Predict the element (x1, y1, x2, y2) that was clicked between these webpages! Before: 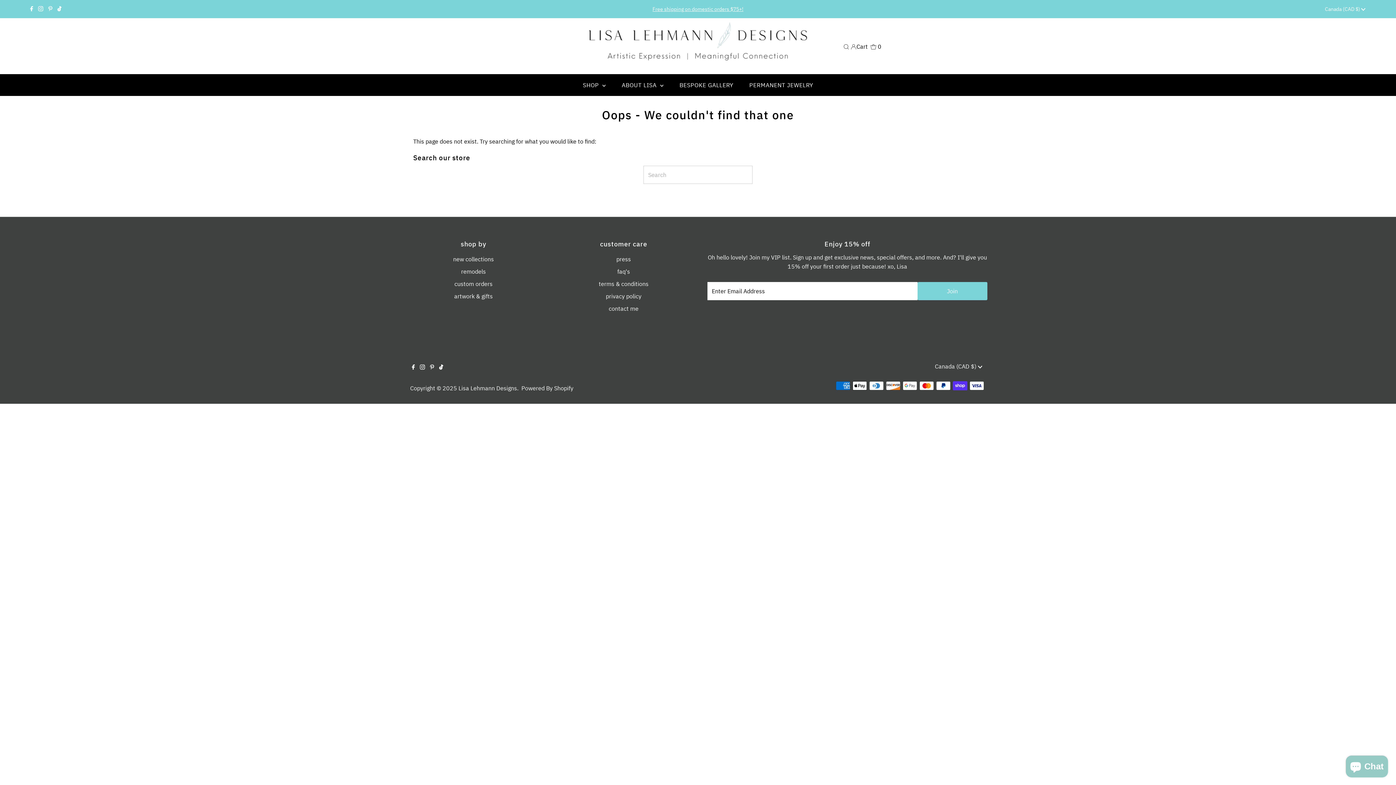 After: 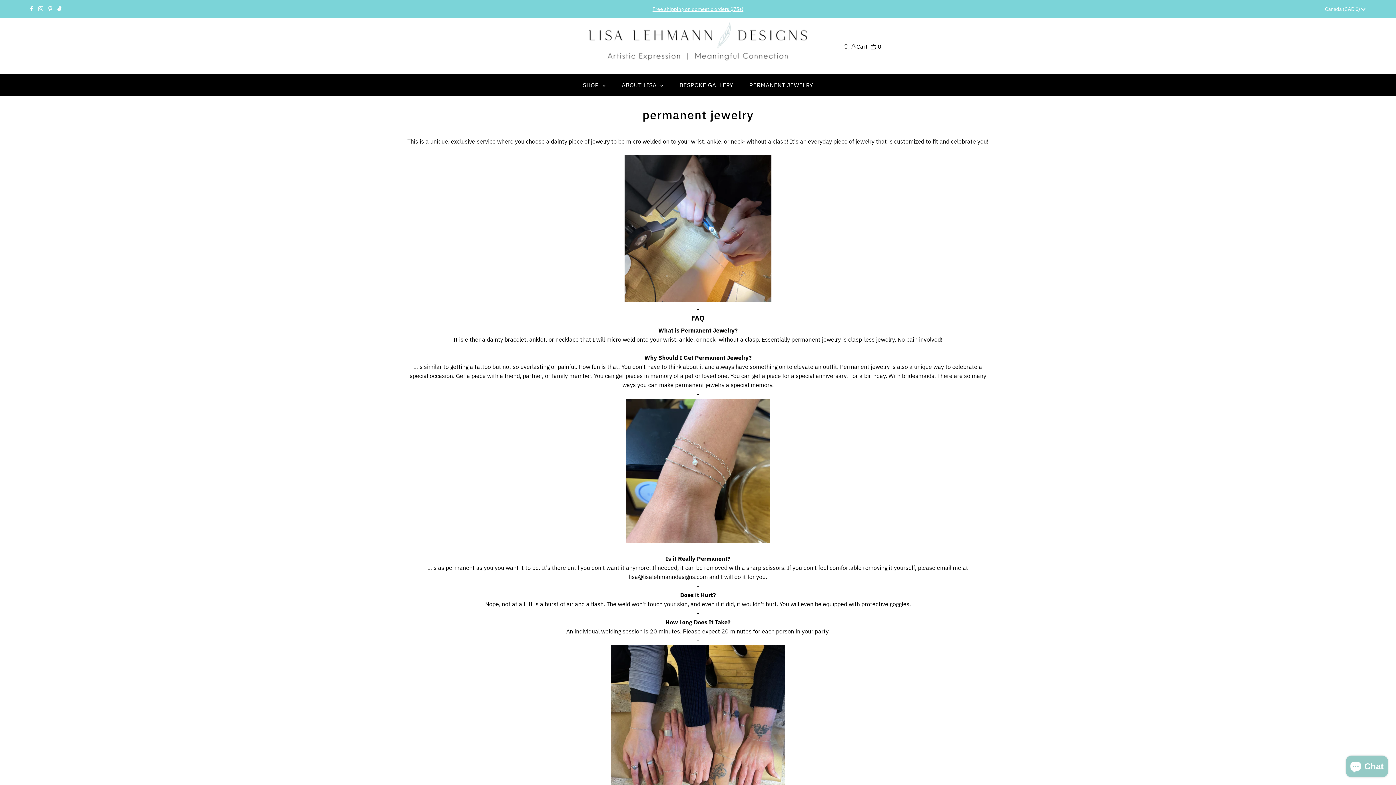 Action: bbox: (742, 74, 820, 96) label: PERMANENT JEWELRY